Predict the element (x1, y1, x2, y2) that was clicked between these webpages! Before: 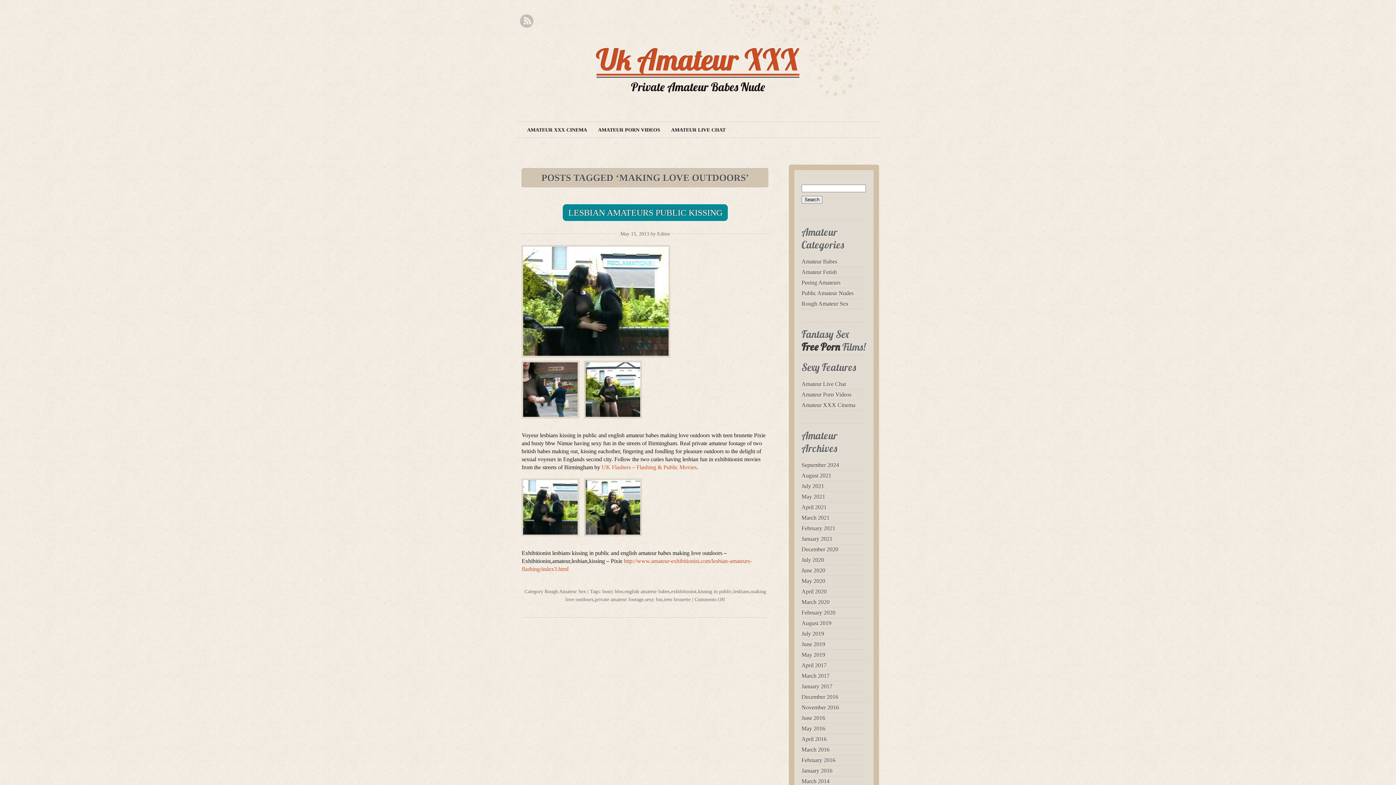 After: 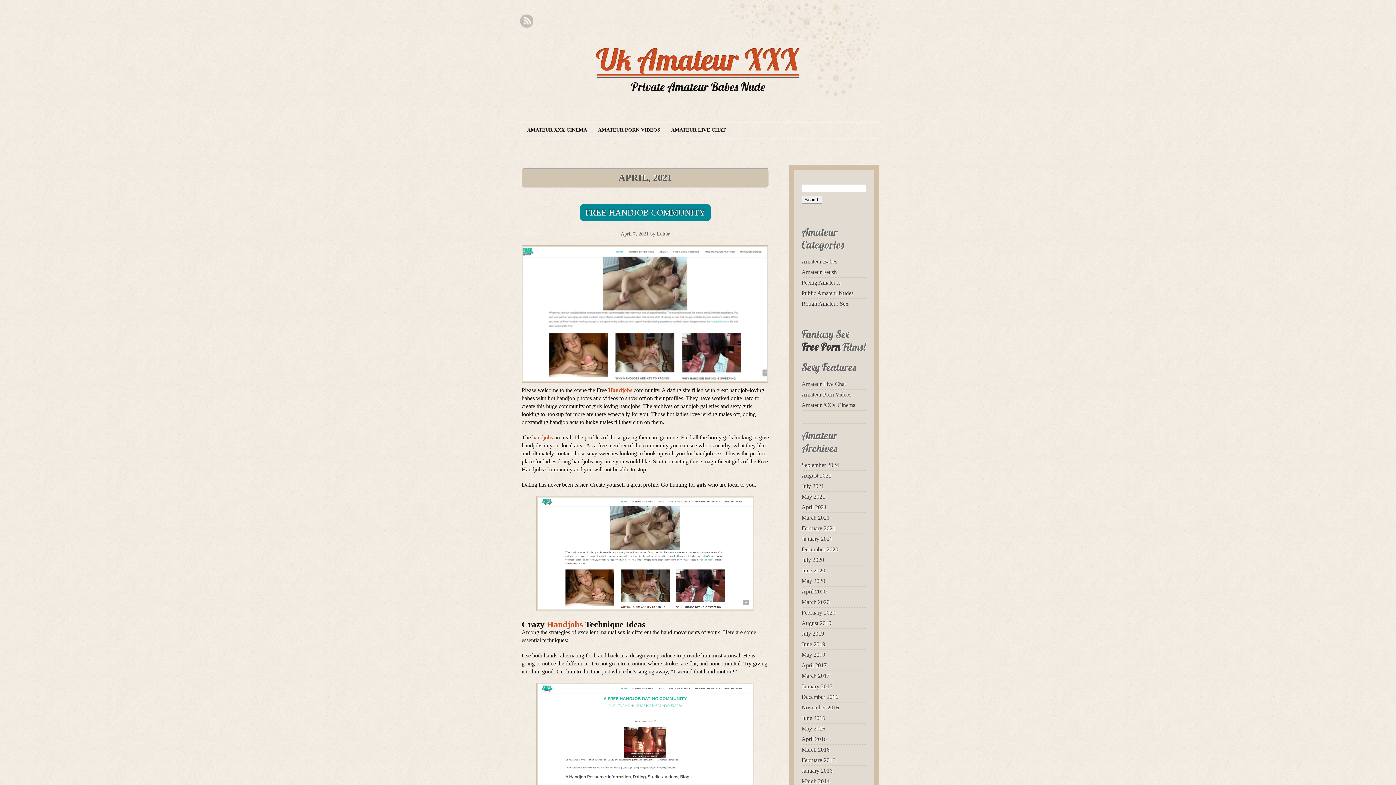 Action: label: April 2021 bbox: (801, 504, 826, 510)